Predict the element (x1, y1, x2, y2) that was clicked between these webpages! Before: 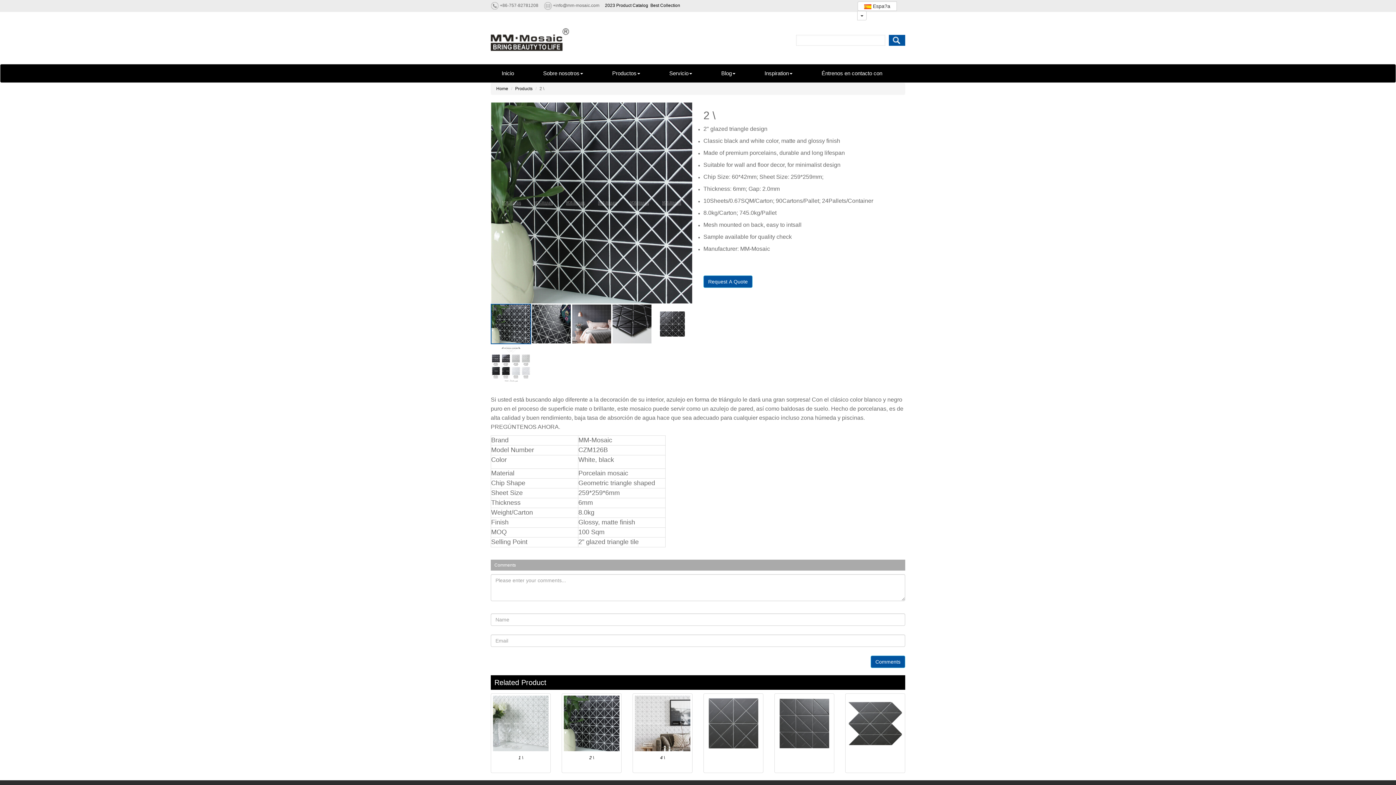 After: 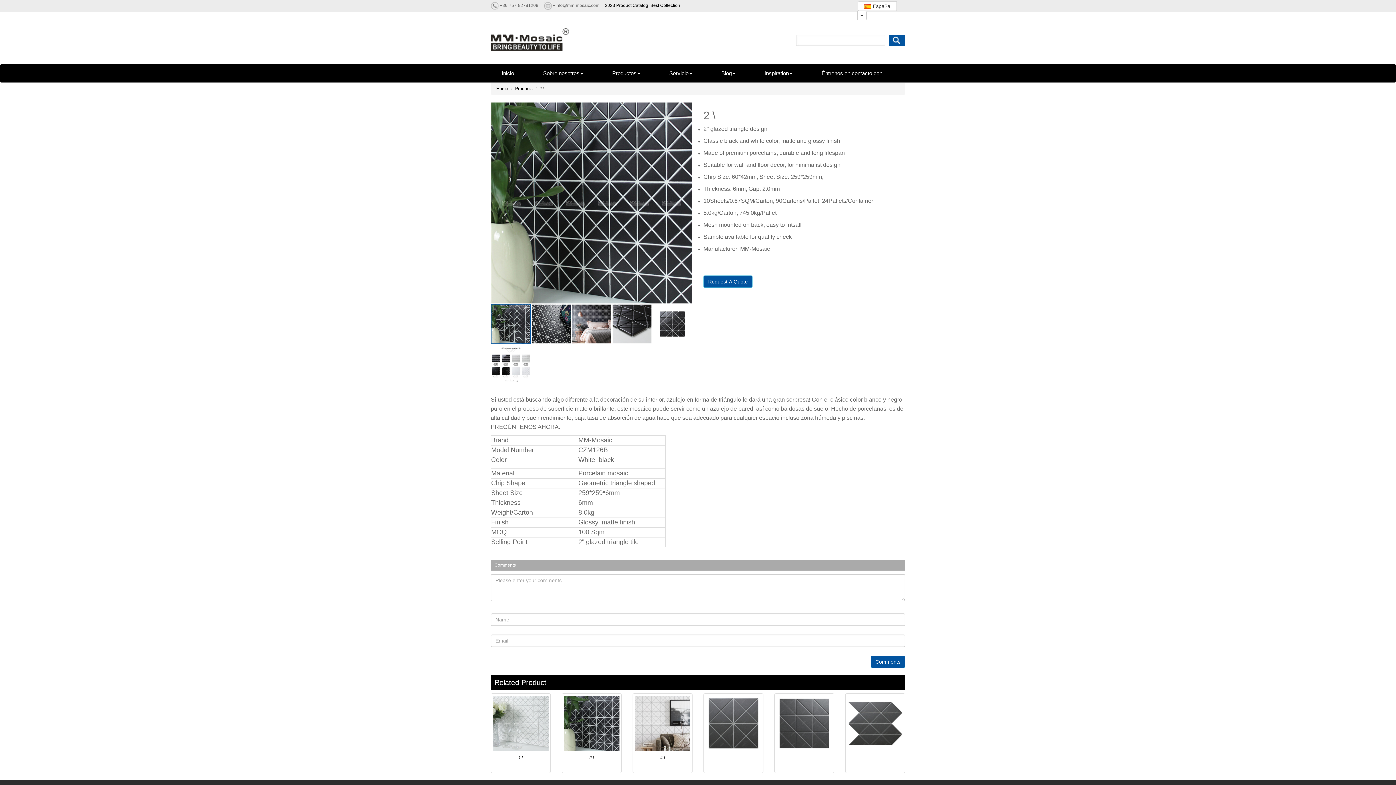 Action: bbox: (1381, 738, 1392, 749)